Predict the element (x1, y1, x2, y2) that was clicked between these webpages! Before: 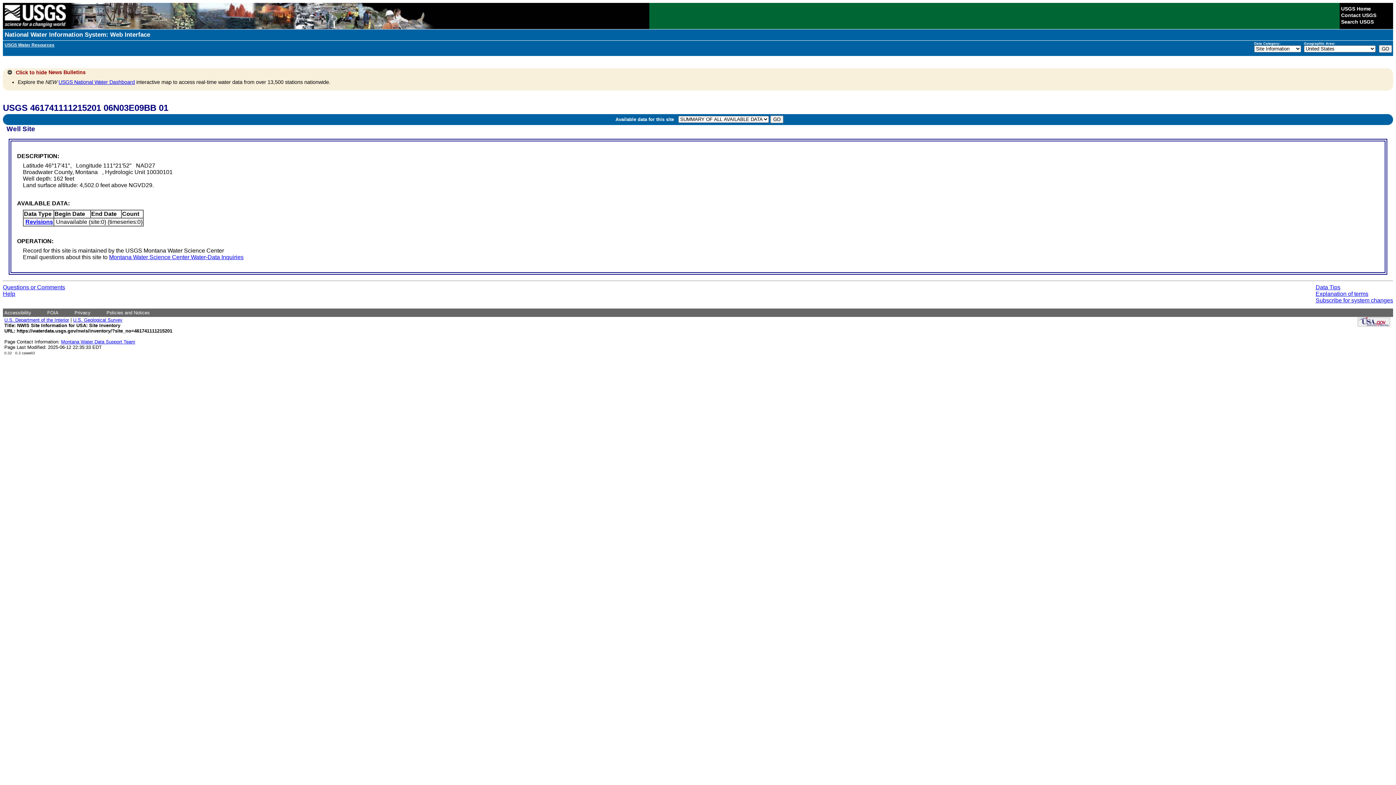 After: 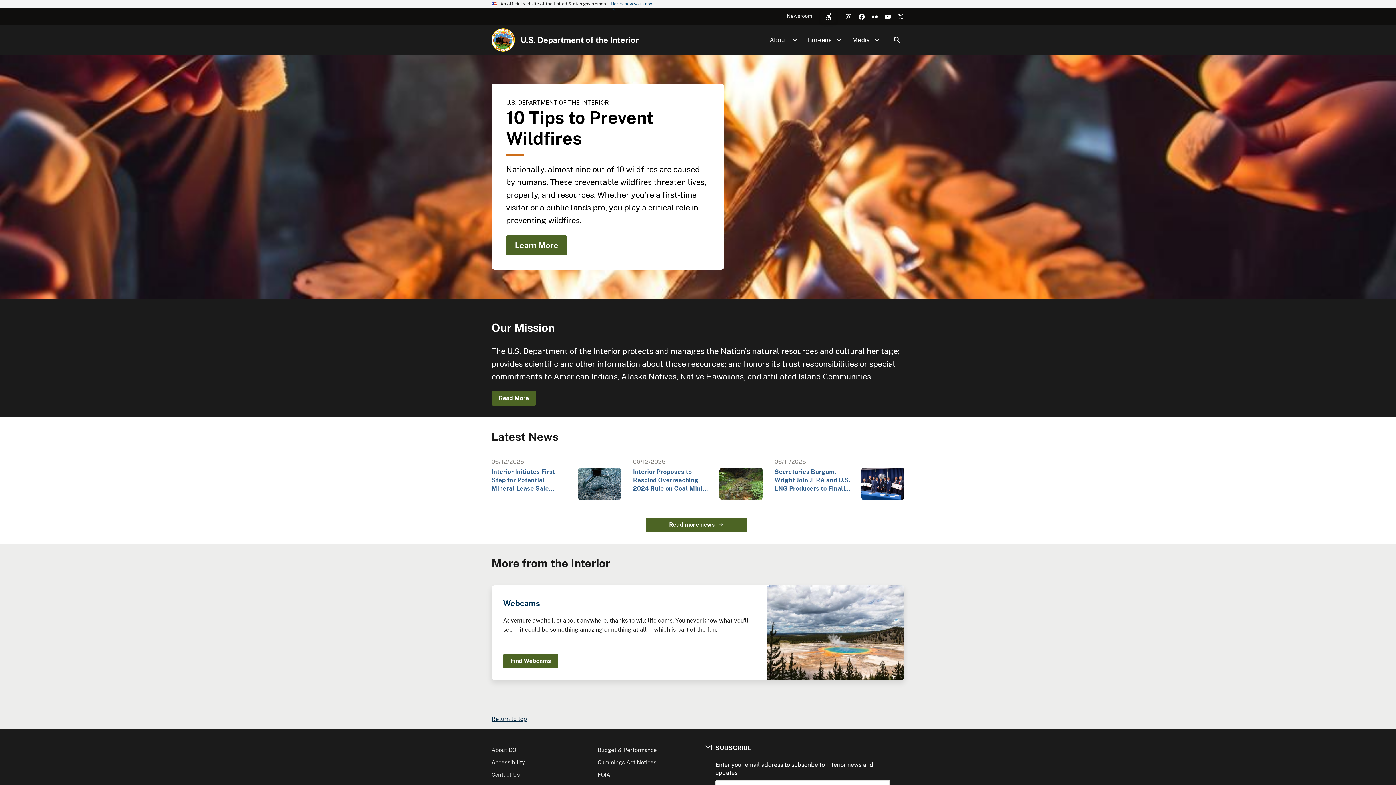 Action: label: U.S. Department of the Interior bbox: (4, 317, 69, 322)